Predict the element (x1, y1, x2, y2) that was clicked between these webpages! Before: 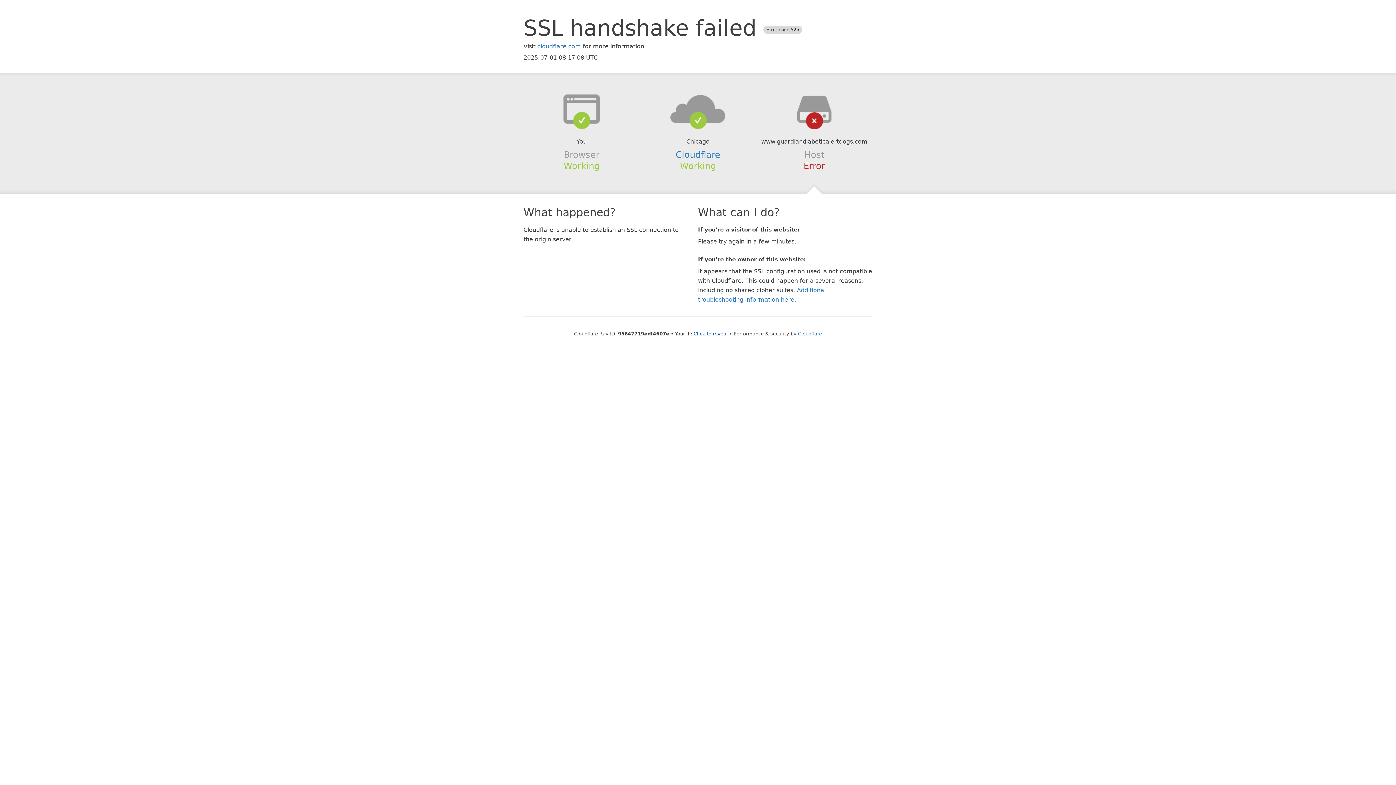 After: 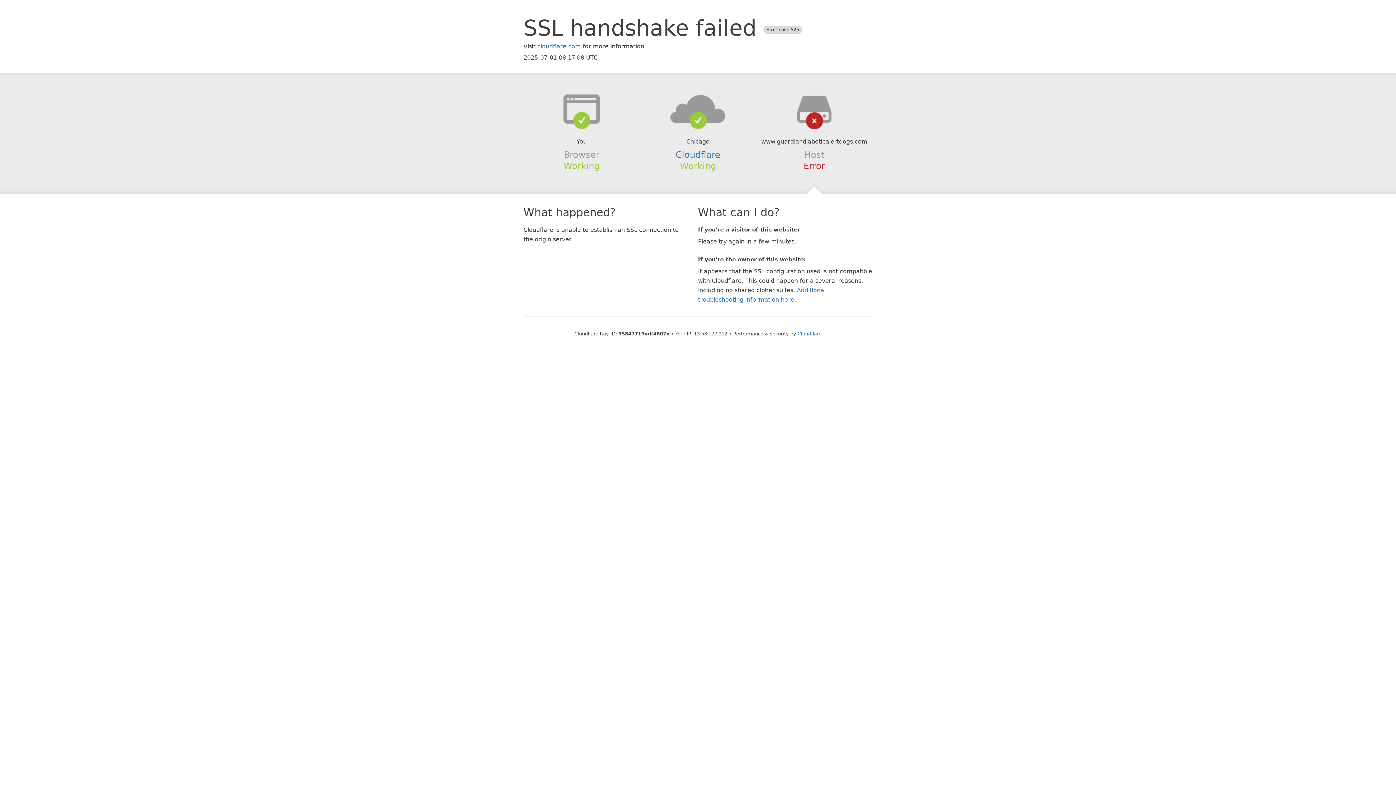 Action: bbox: (693, 331, 728, 336) label: Click to reveal